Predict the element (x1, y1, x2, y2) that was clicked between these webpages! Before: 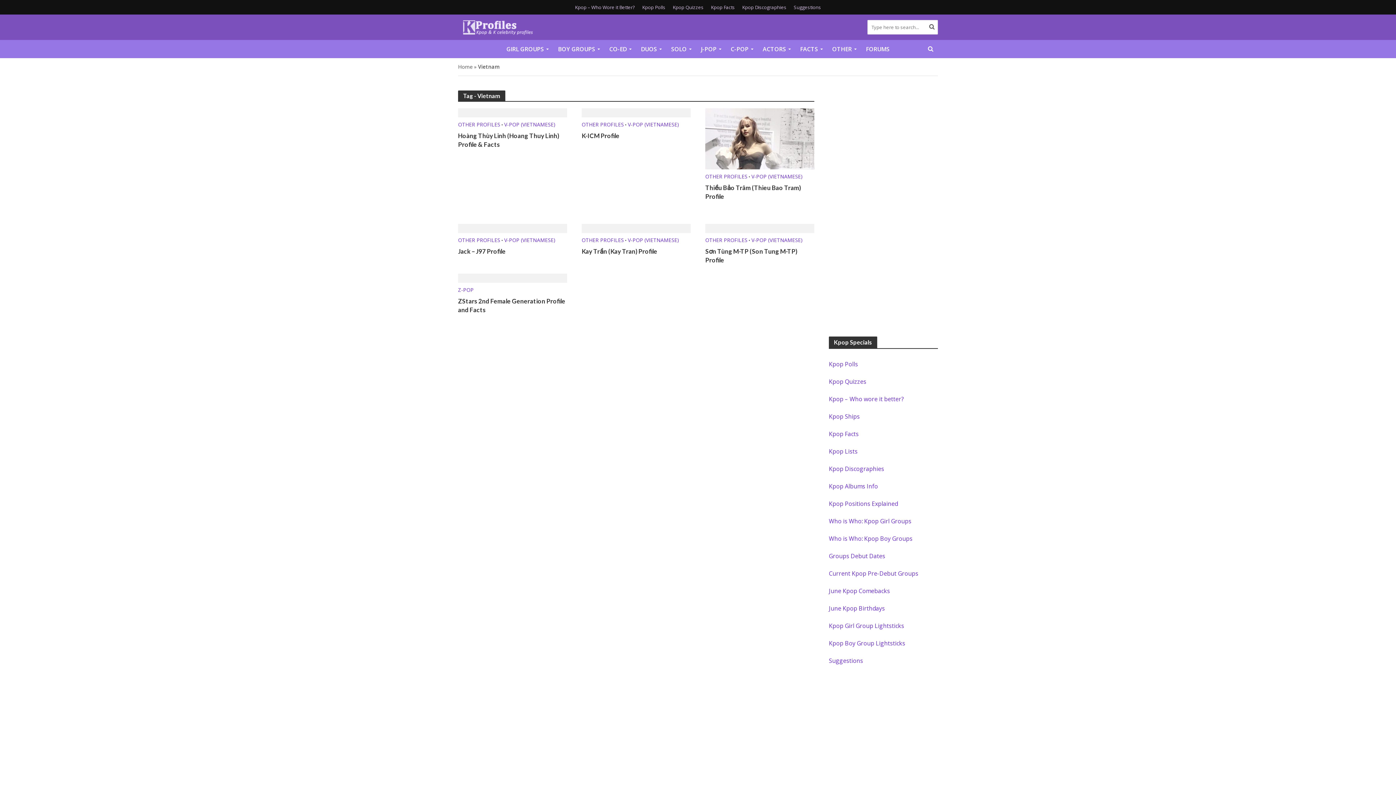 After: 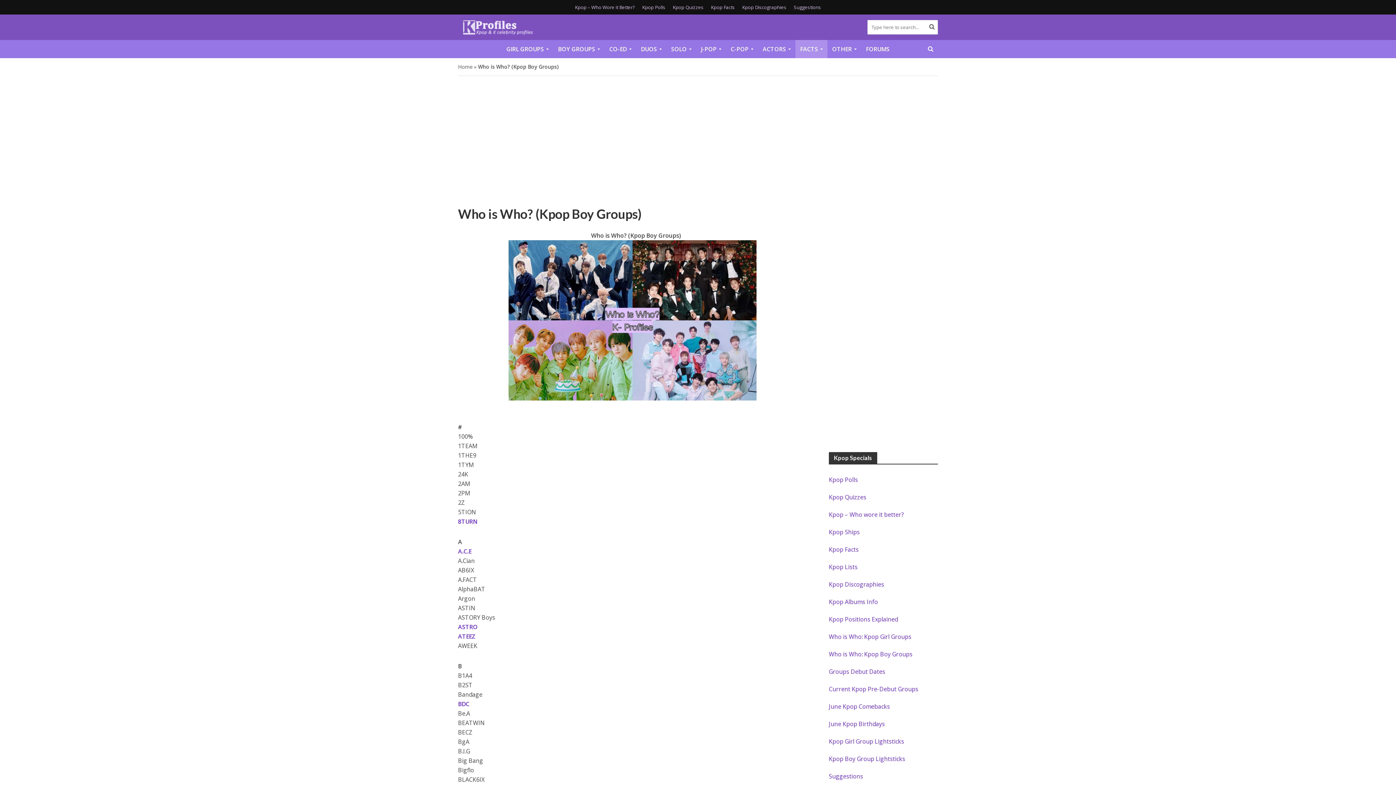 Action: bbox: (829, 534, 912, 542) label: Who is Who: Kpop Boy Groups